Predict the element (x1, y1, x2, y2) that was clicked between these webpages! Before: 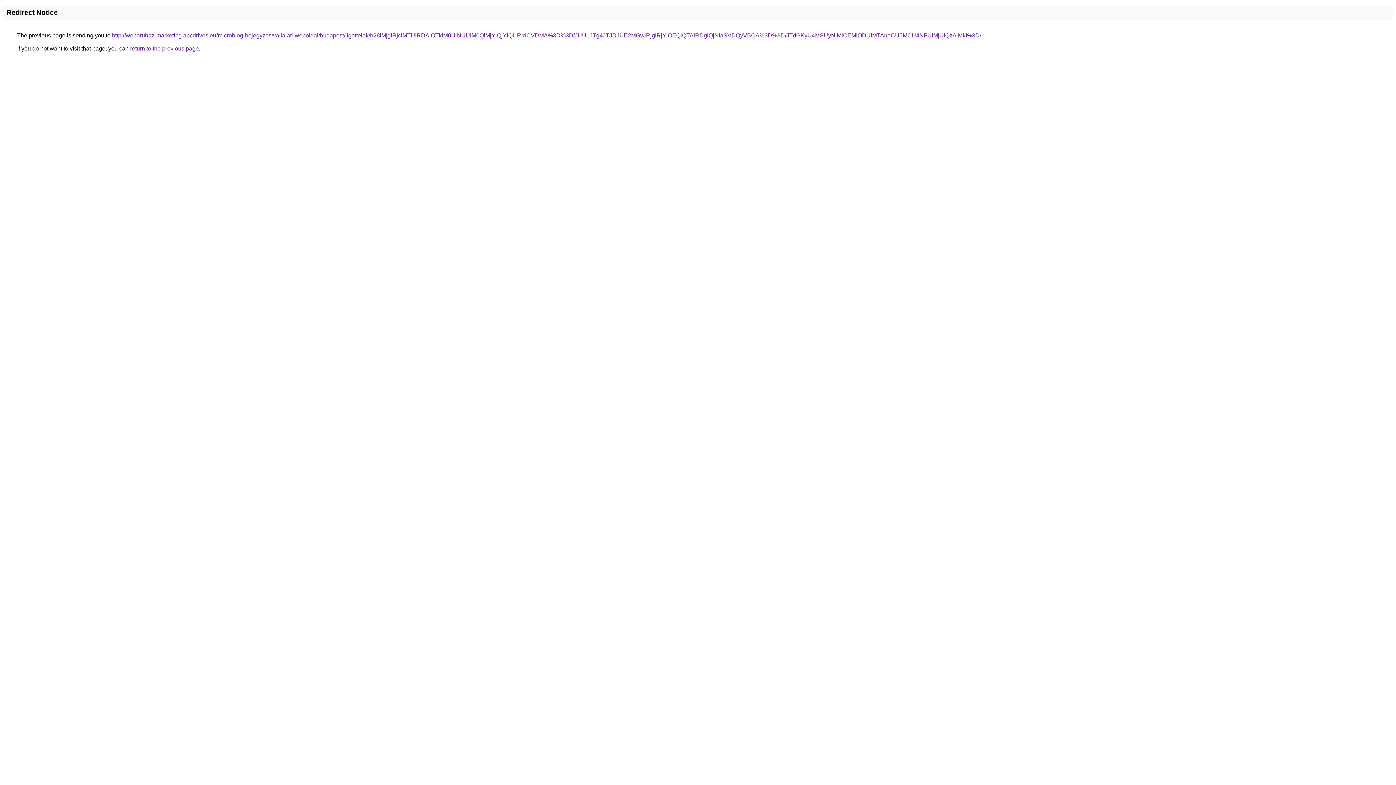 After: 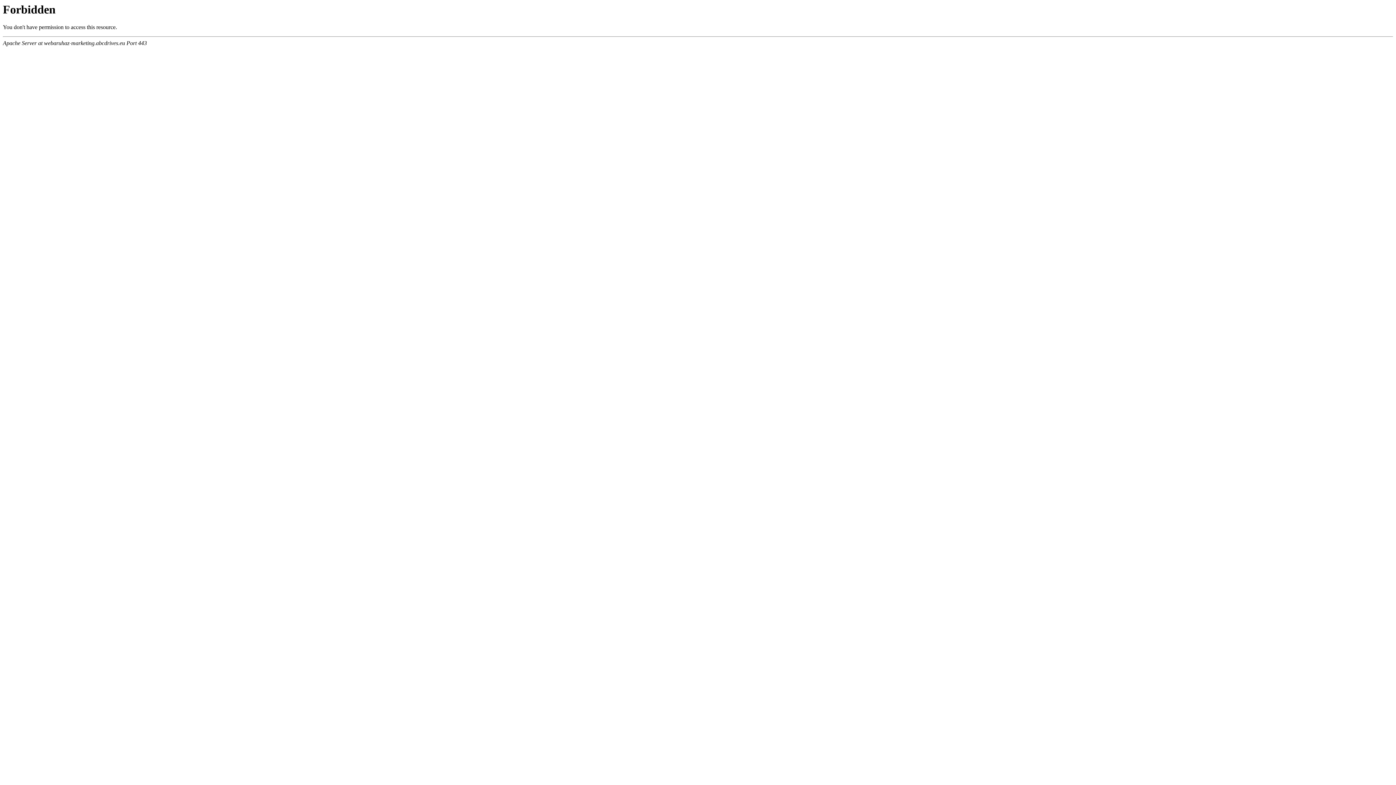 Action: bbox: (112, 32, 981, 38) label: http://webaruhaz-marketing.abcdrives.eu/microblog-bejegyzes/vallalati-weboldal/budapest/ligettelek/b28lMjglRjclMTUlRDAlOTklM0UlNUUlM0QlMjYlQjYlQURrdCVDMA%3D%3D/JUU1JTg4JTJDJUE2MGwlRjglRjYlOEQlQTAlRDglQjNIaSVDQyVBOA%3D%3D/JTdGKyU4MSUyNlMlOEMlODUlMTAueCU5MCU4NFUlMjUlQzAlMkI%3D/